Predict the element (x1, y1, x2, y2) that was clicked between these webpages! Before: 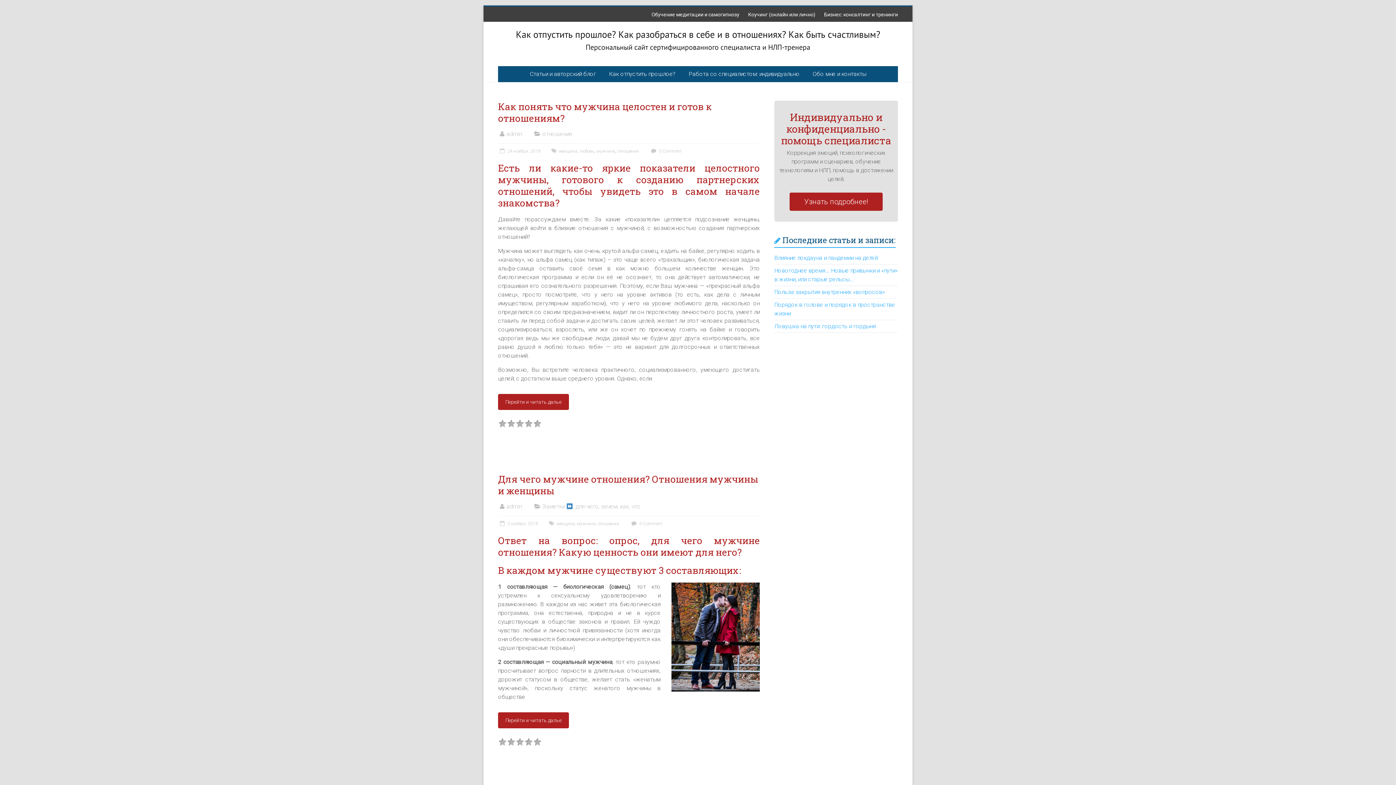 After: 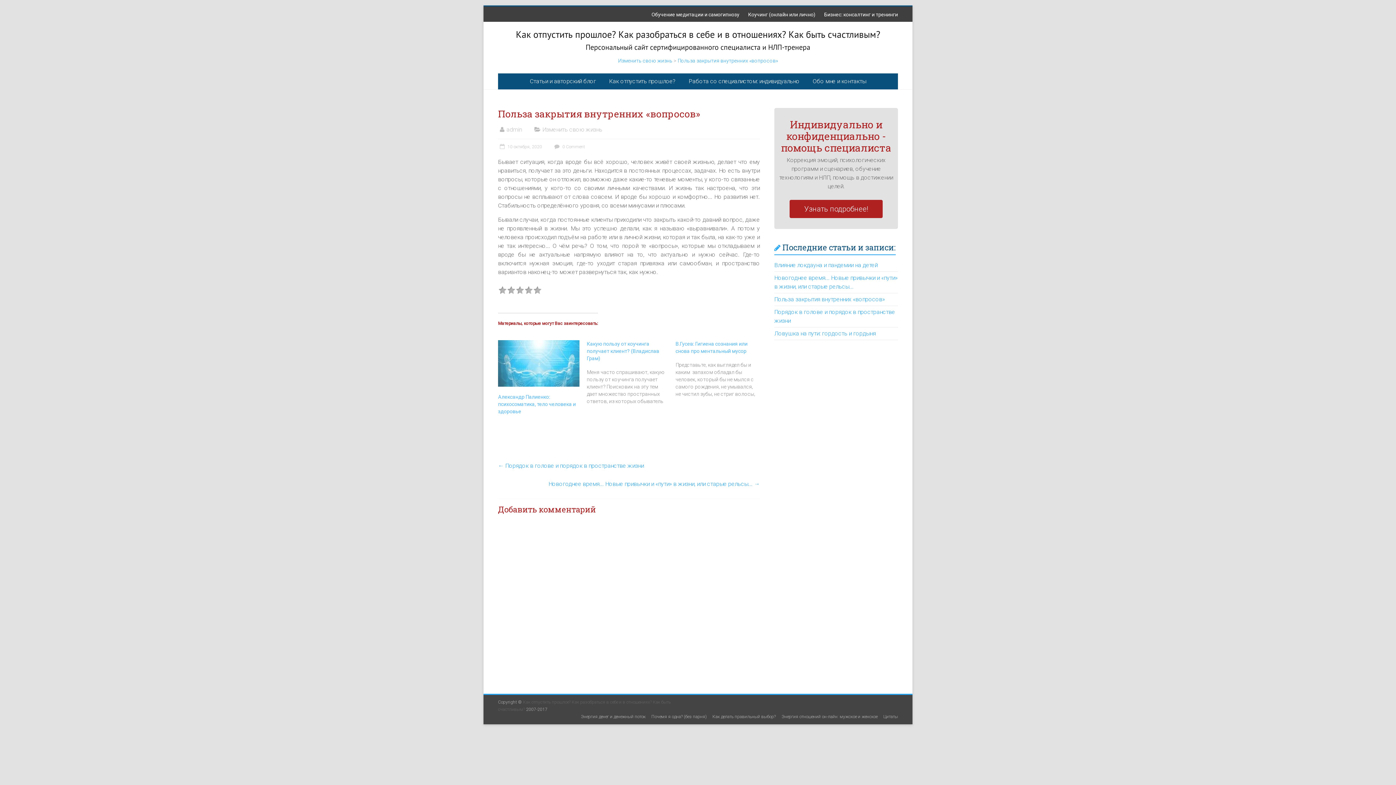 Action: label: Польза закрытия внутренних «вопросов» bbox: (774, 288, 885, 295)